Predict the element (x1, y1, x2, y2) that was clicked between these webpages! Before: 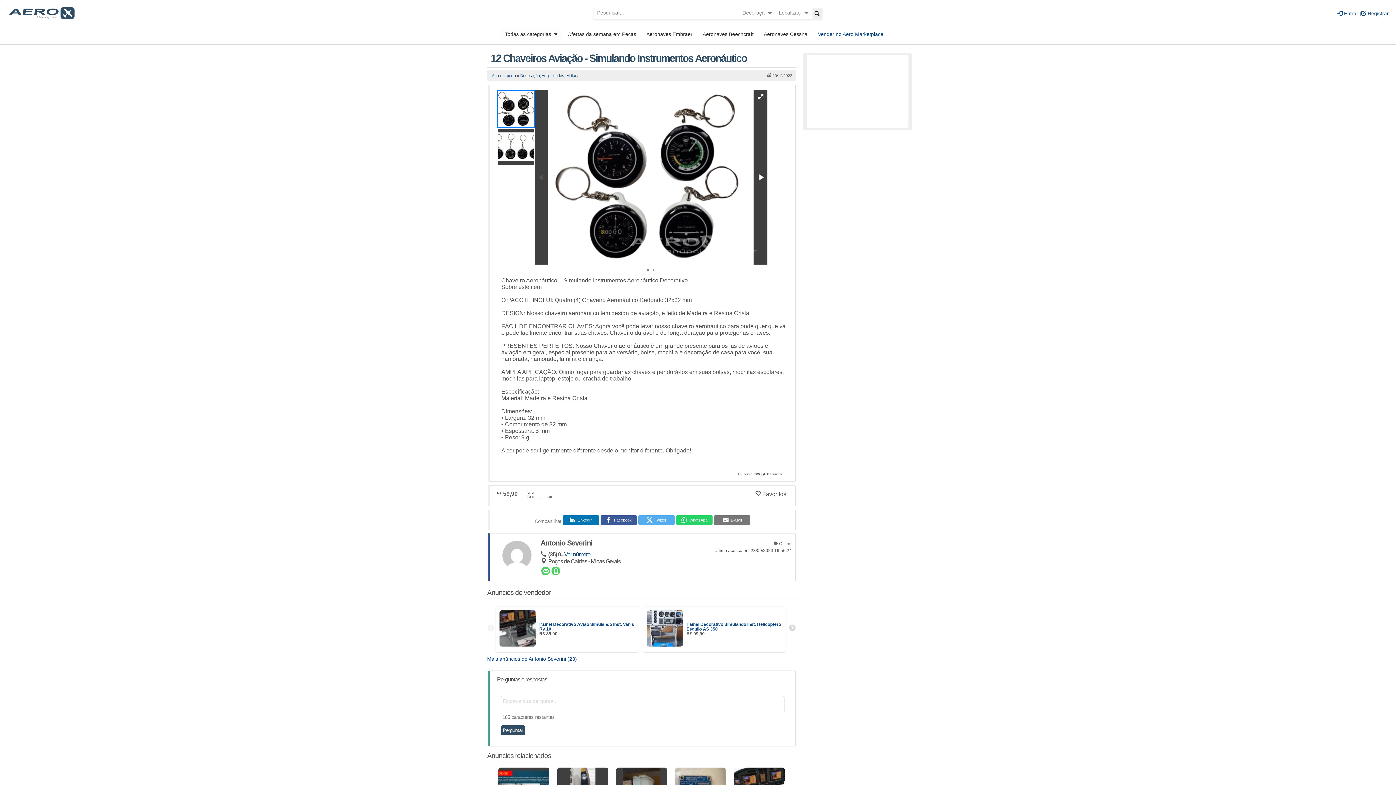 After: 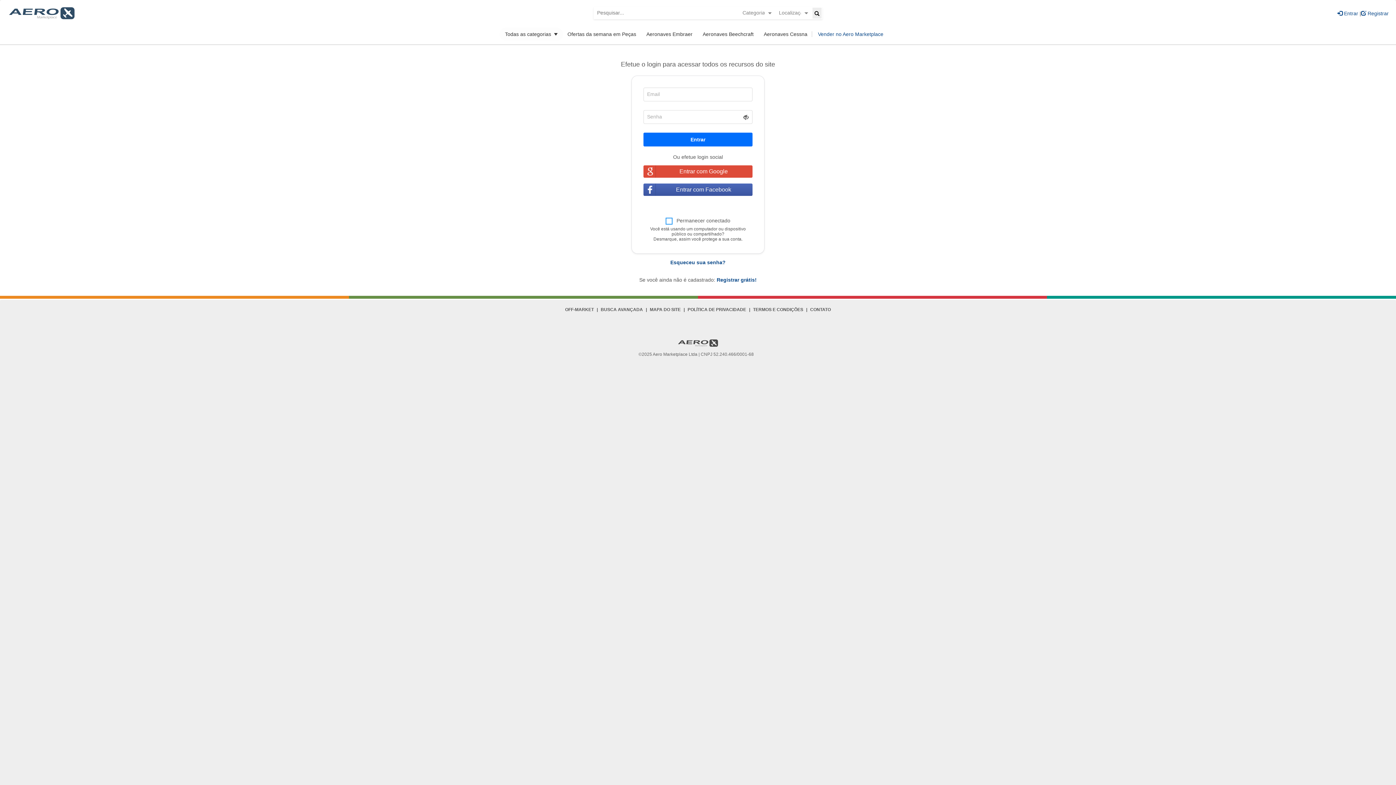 Action: label:  Entrar bbox: (1337, 10, 1358, 16)